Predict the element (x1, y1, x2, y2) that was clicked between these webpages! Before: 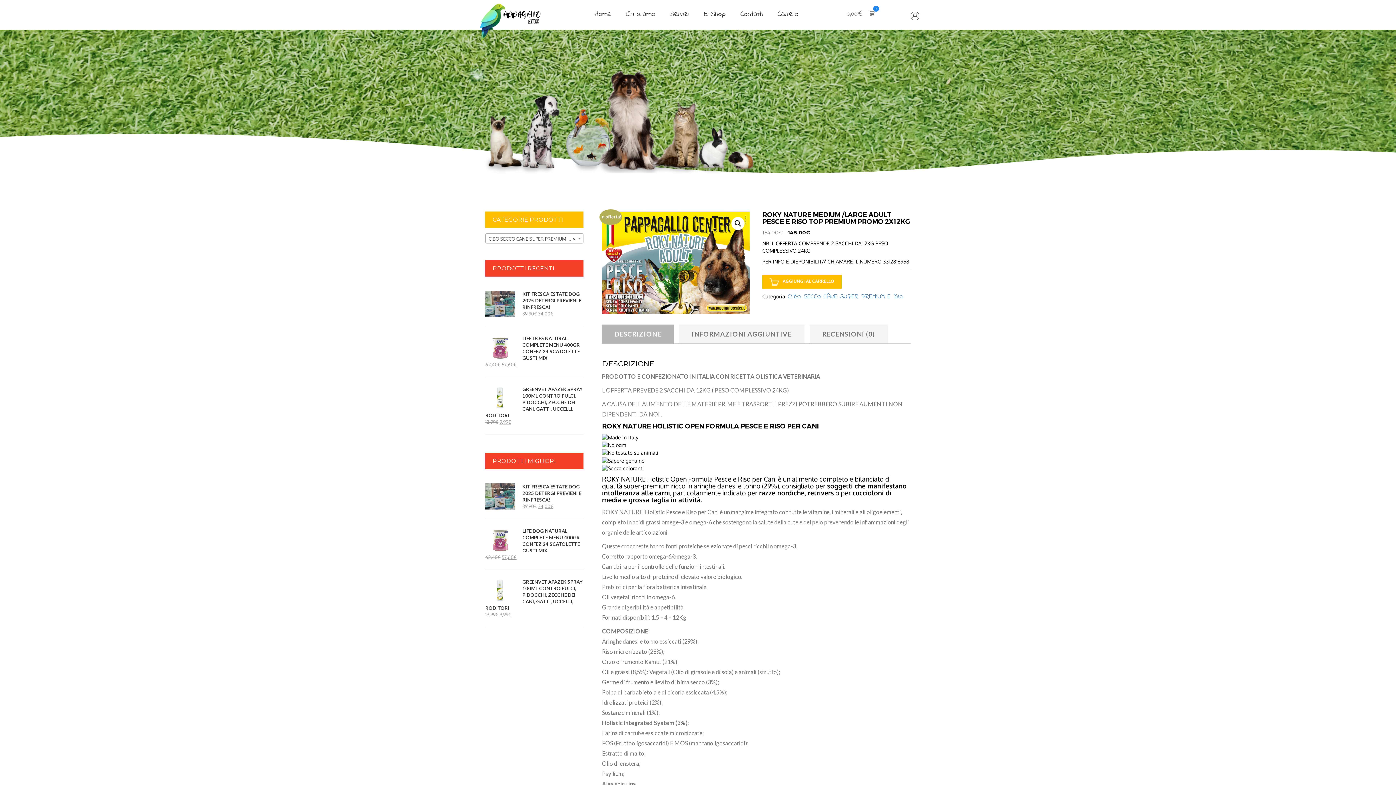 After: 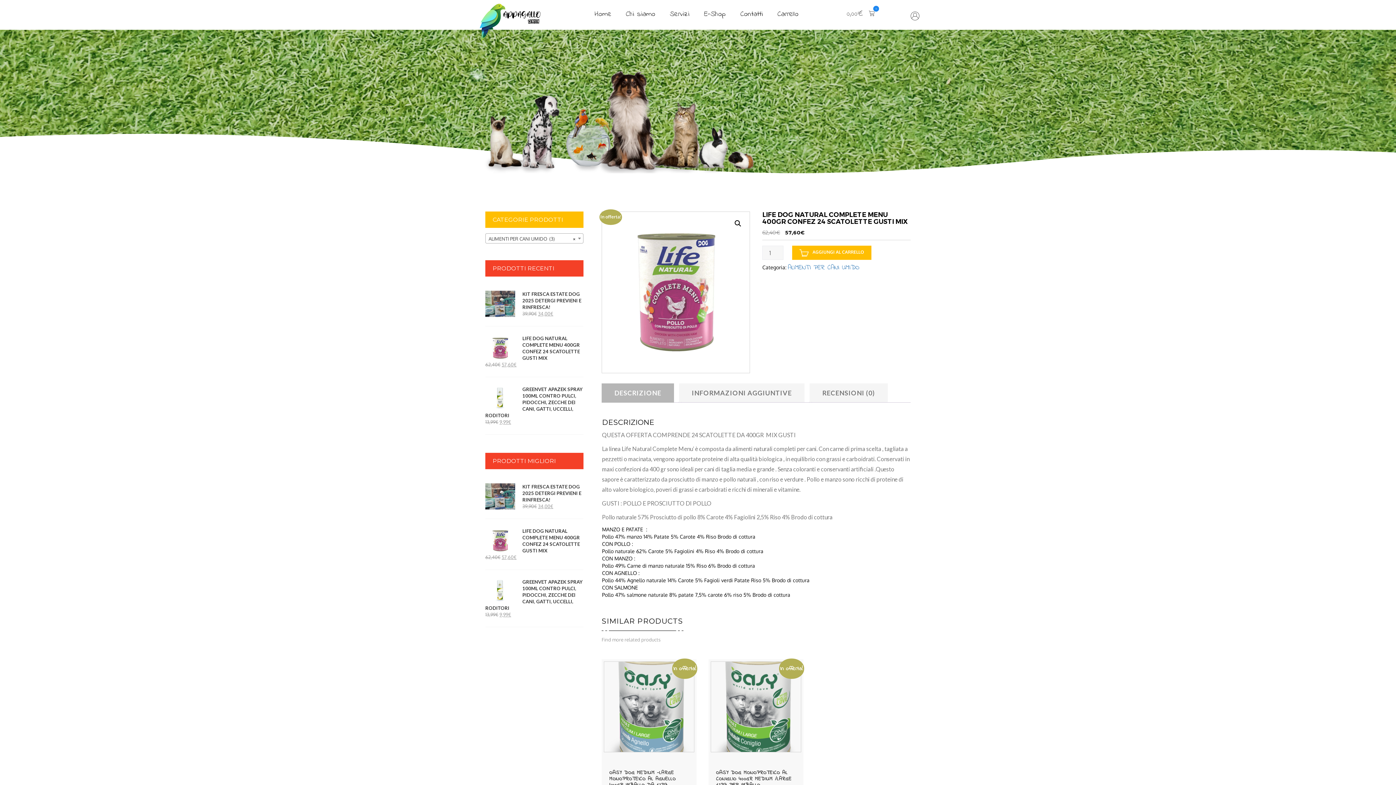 Action: label: LIFE DOG NATURAL COMPLETE MENU 400GR CONFEZ 24 SCATOLETTE GUSTI MIX bbox: (485, 335, 583, 361)